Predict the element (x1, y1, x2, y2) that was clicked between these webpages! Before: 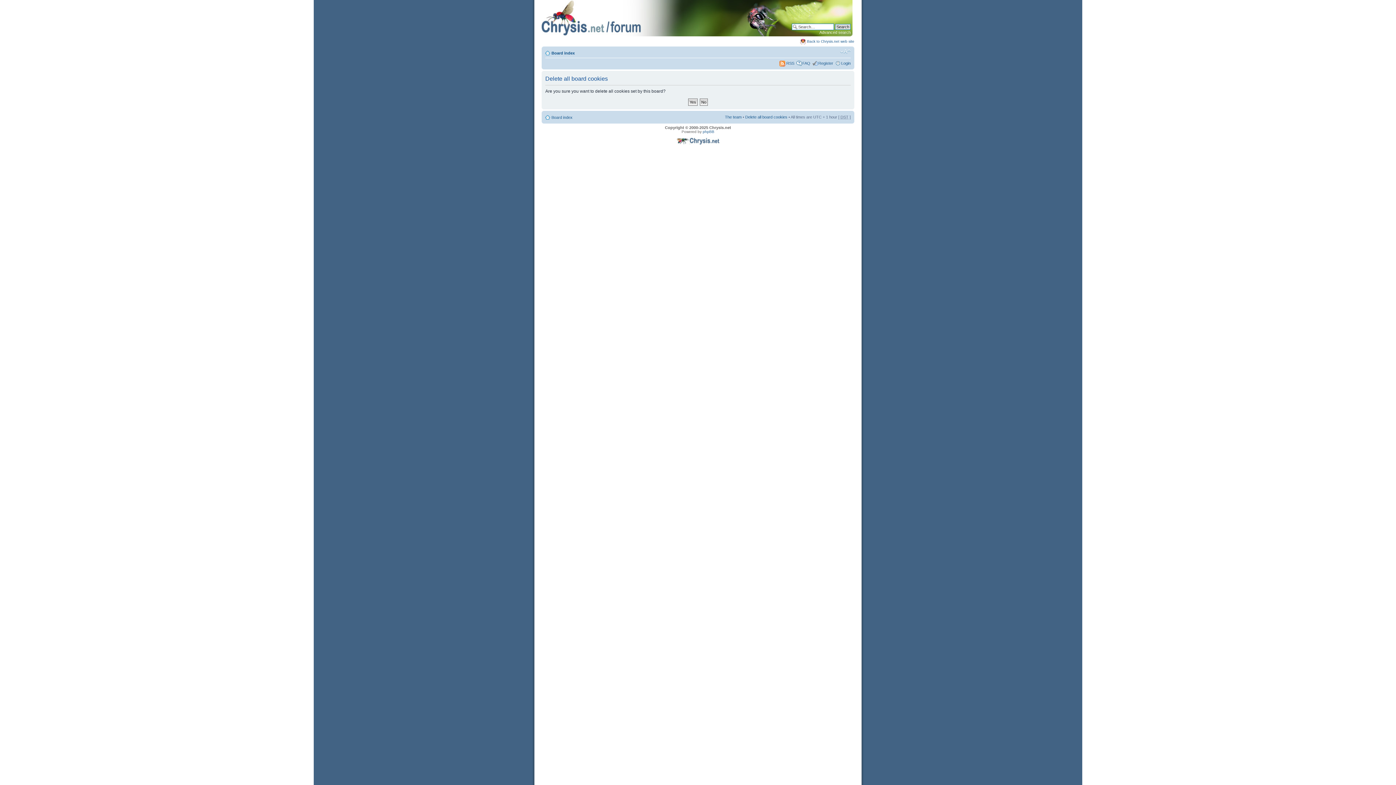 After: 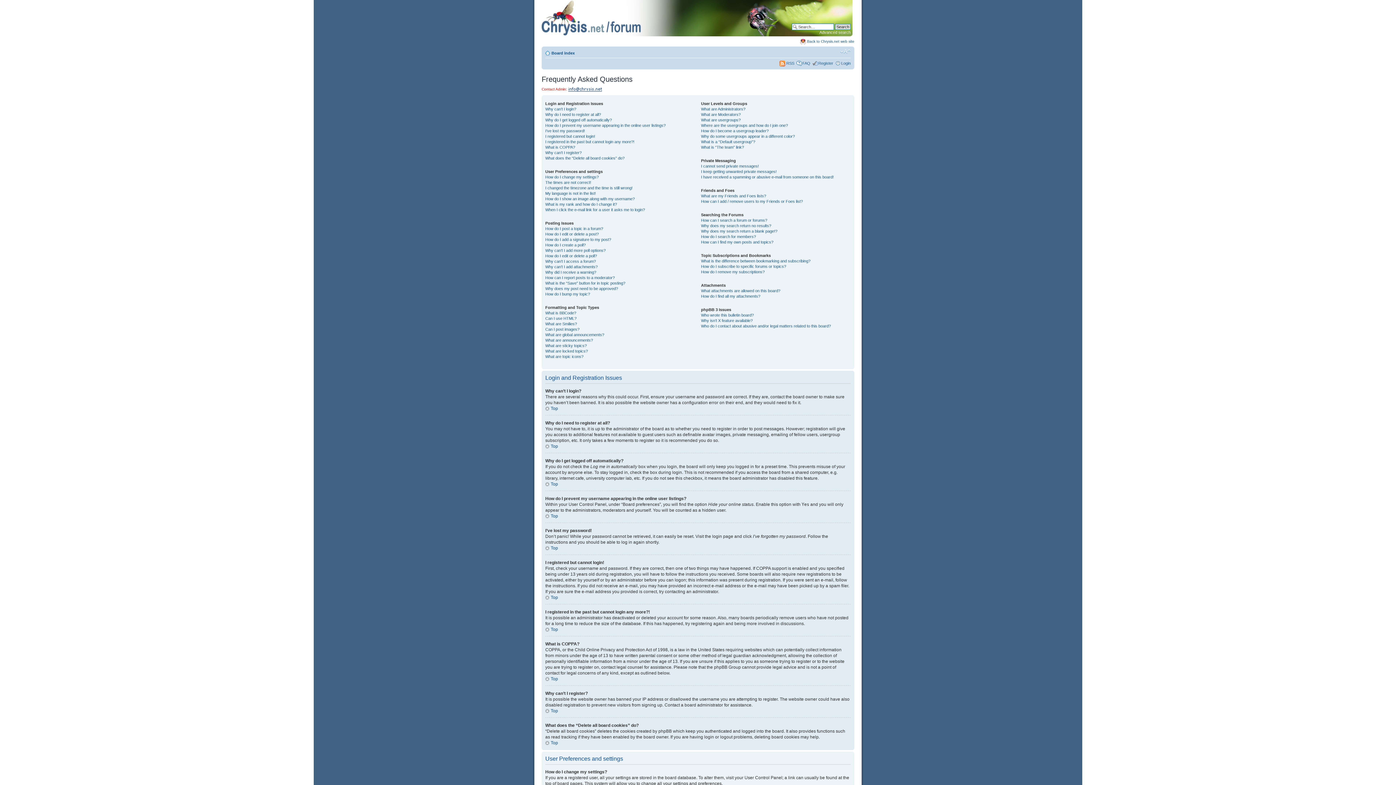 Action: label: FAQ bbox: (802, 61, 810, 65)